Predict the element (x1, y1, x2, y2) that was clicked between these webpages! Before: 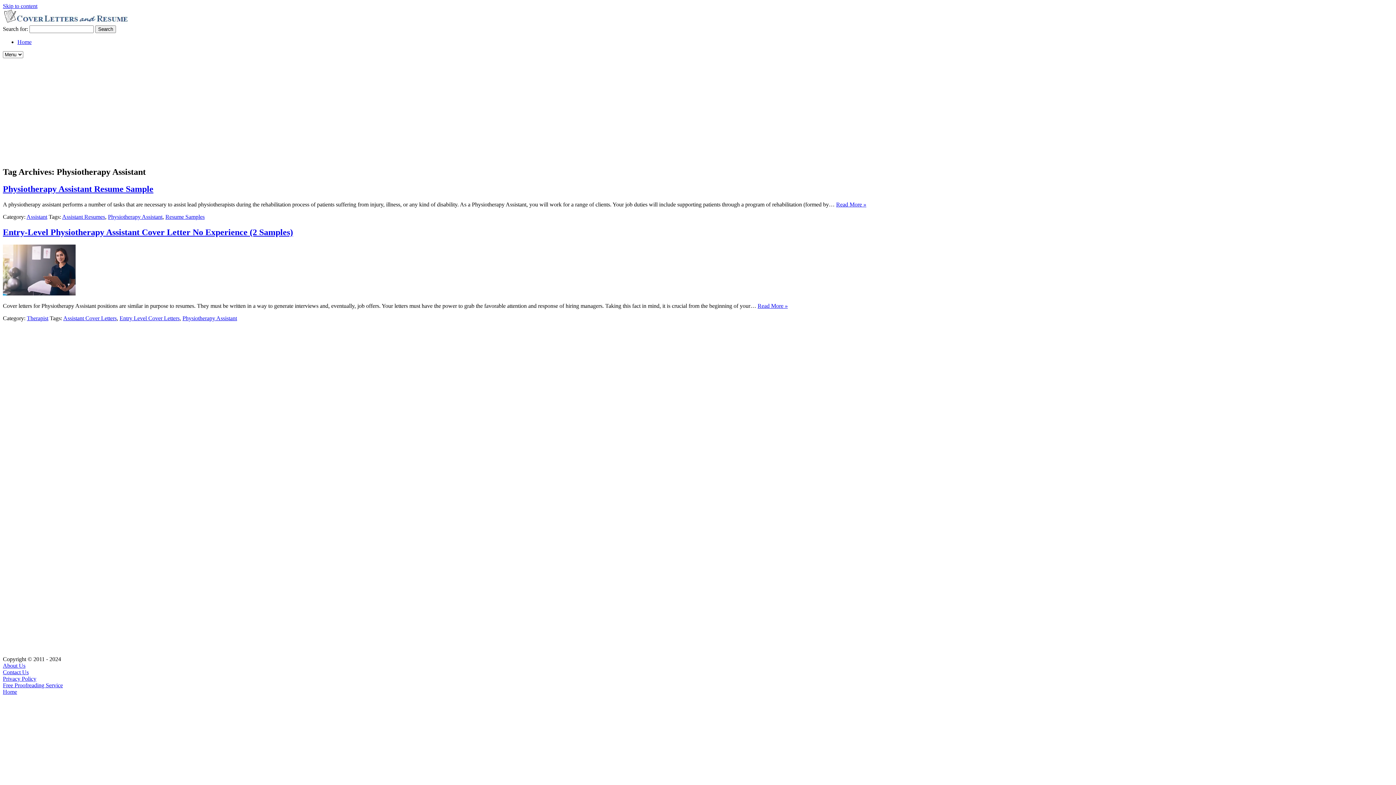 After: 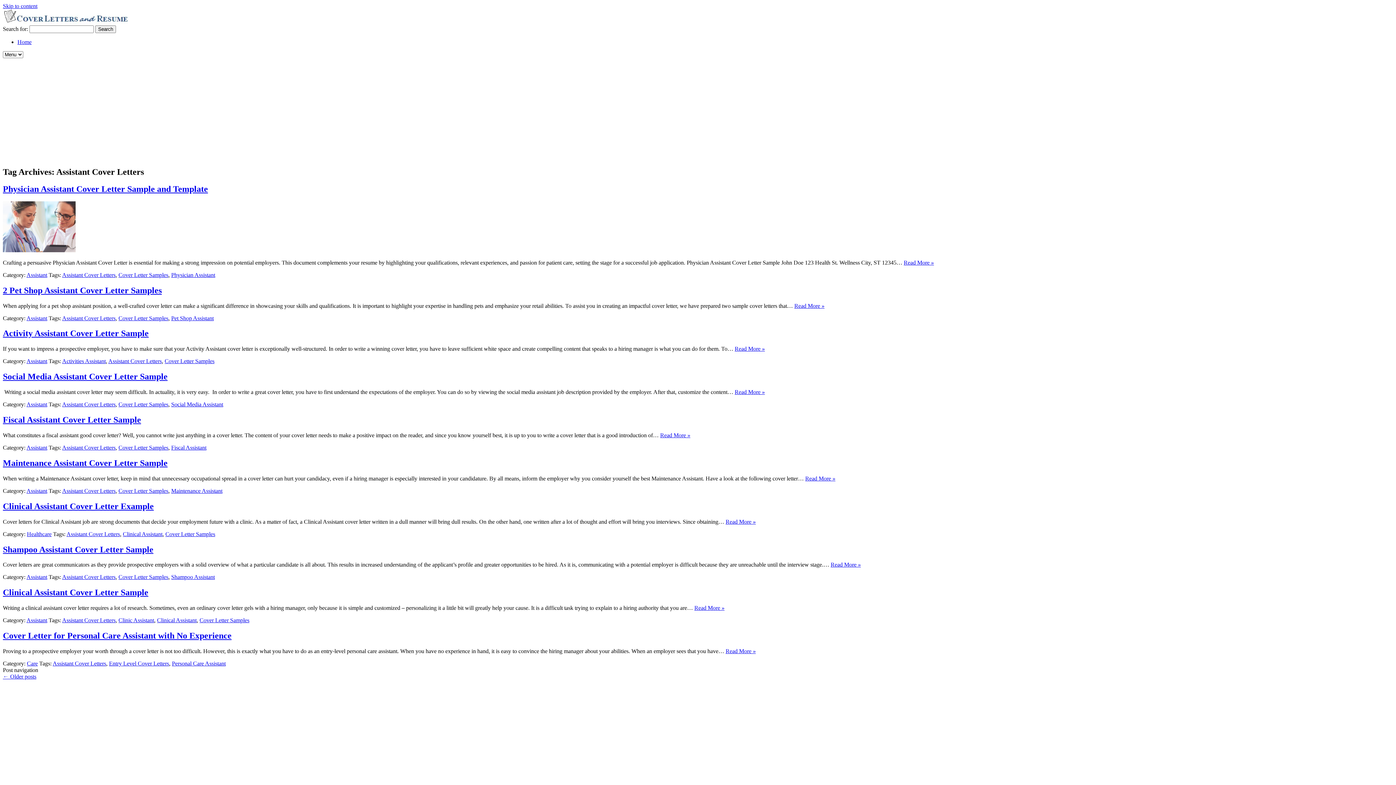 Action: bbox: (63, 315, 116, 321) label: Assistant Cover Letters